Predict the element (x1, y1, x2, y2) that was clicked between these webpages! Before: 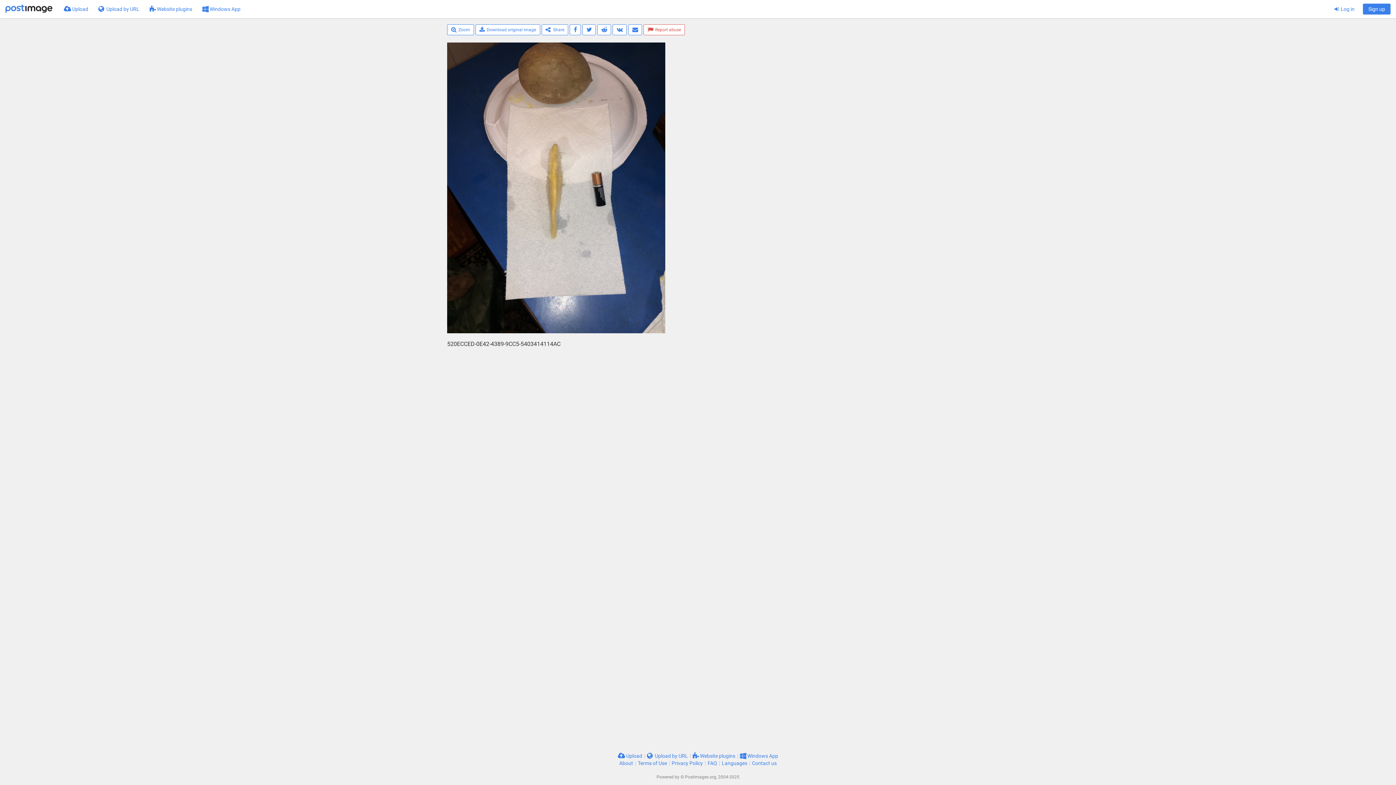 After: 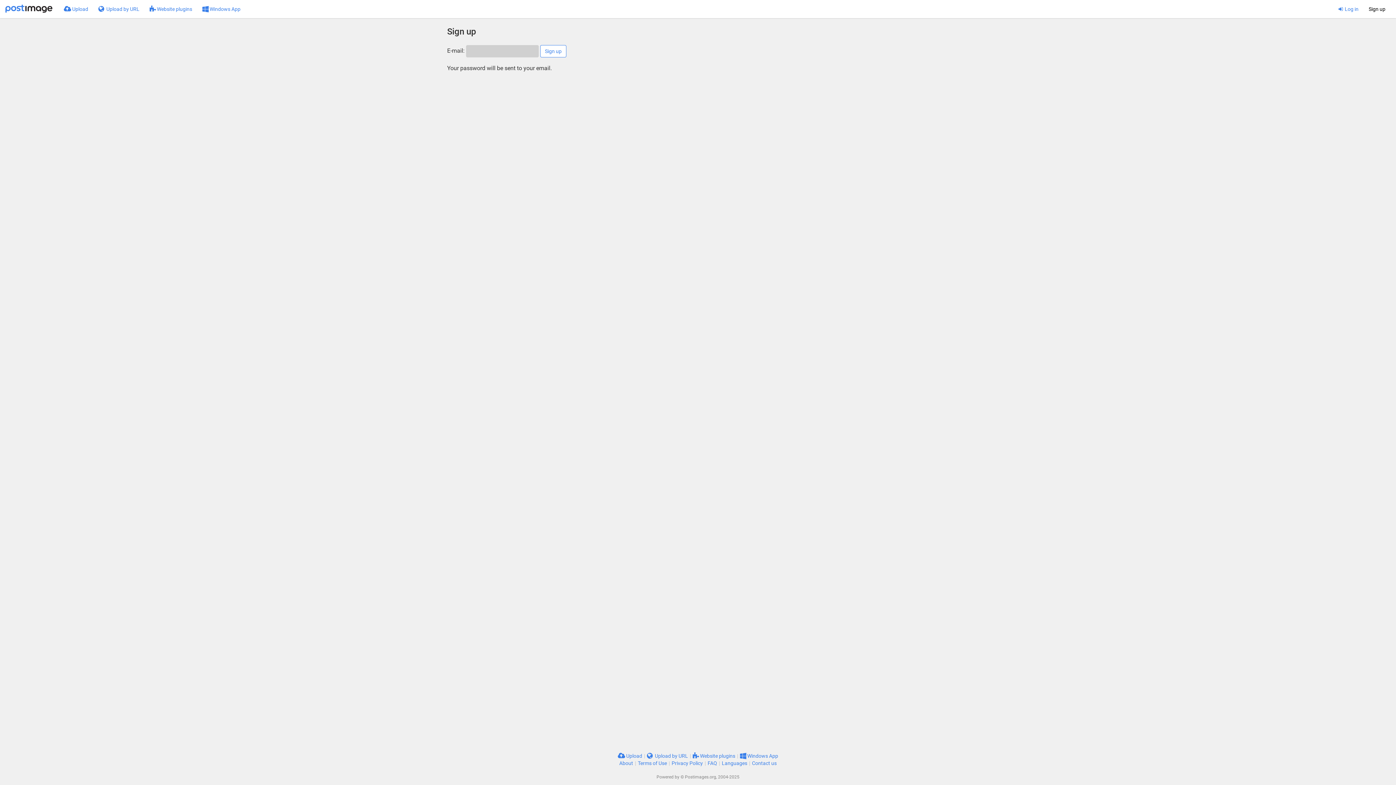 Action: label: Sign up bbox: (1363, 3, 1390, 14)